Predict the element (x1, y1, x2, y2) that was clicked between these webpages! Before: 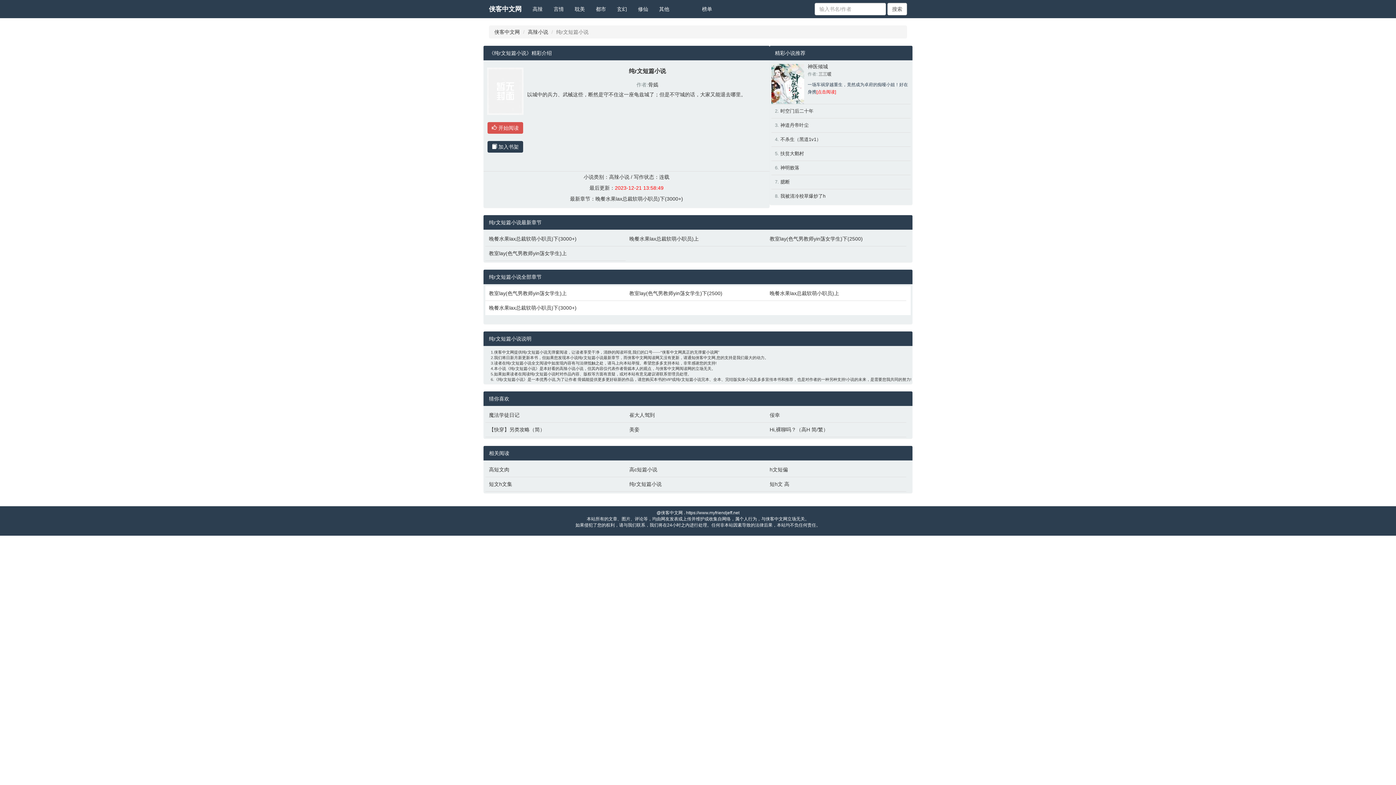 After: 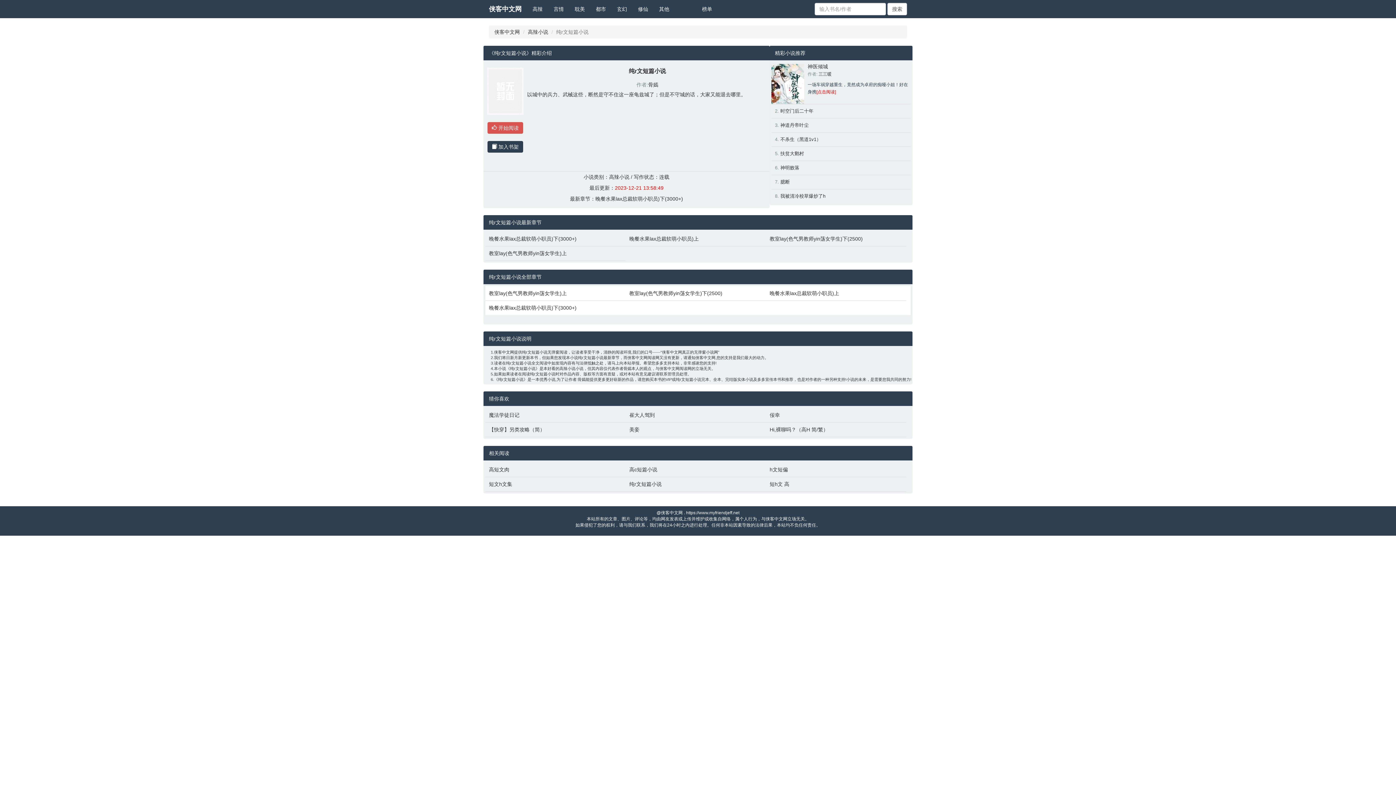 Action: bbox: (674, 0, 685, 10)